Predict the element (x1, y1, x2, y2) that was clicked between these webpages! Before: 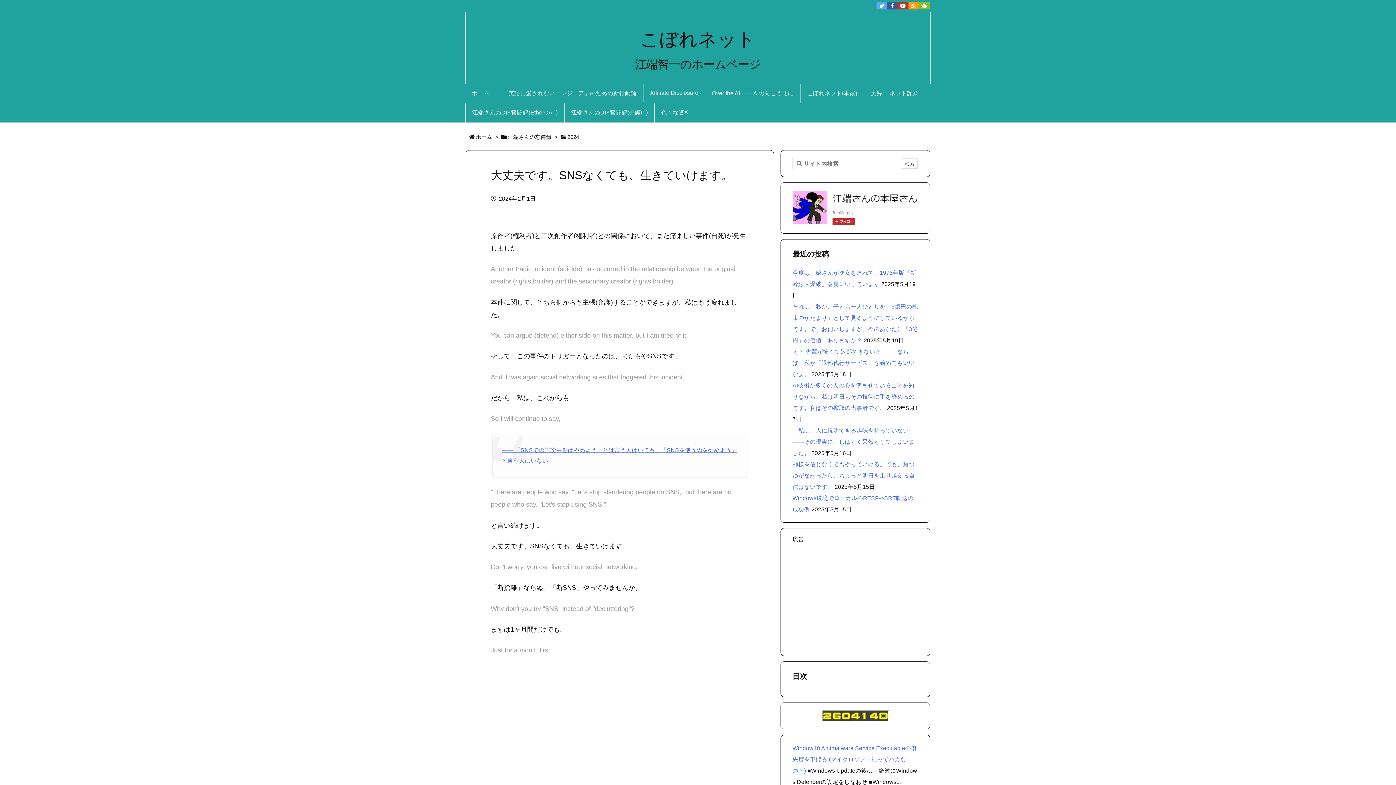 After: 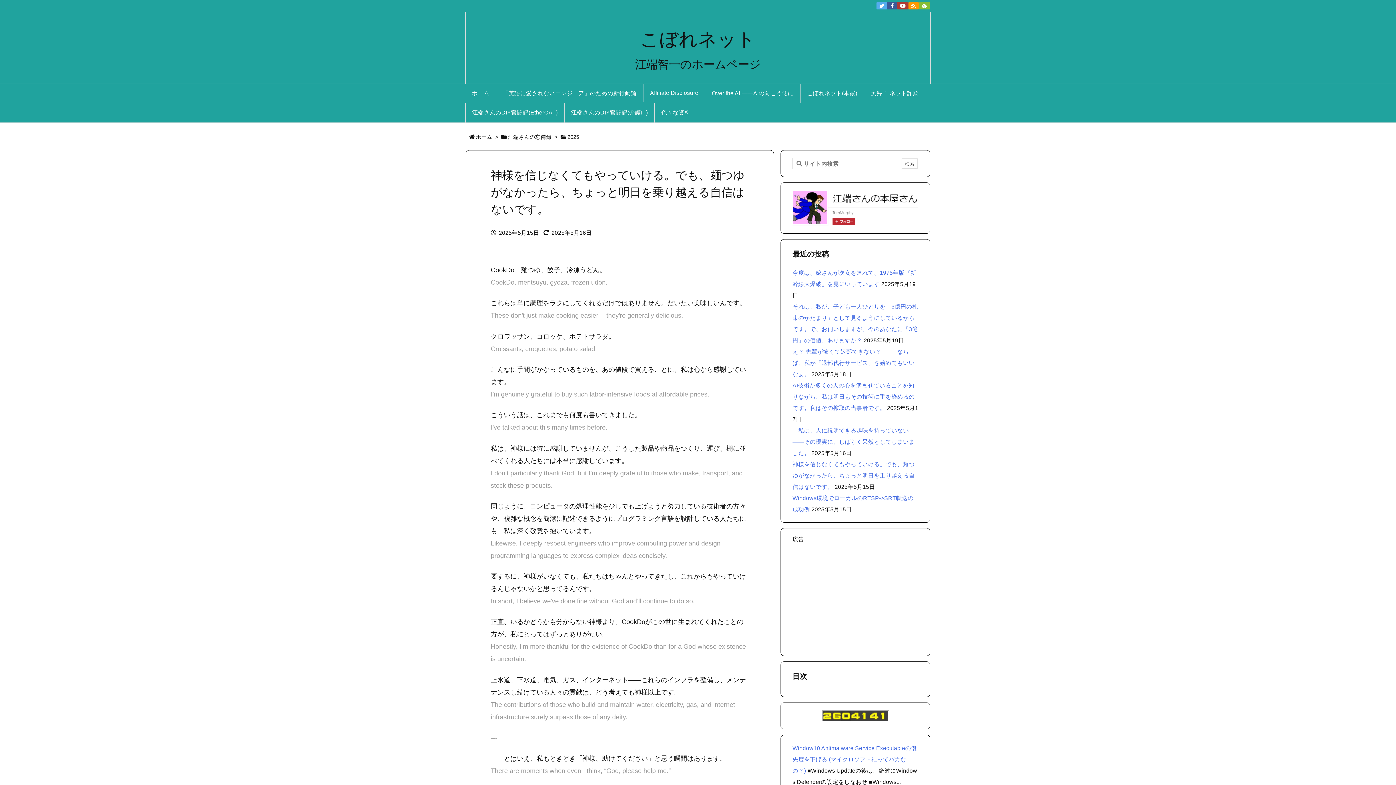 Action: bbox: (792, 461, 914, 490) label: 神様を信じなくてもやっていける。でも、麺つゆがなかったら、ちょっと明日を乗り越える自信はないです。